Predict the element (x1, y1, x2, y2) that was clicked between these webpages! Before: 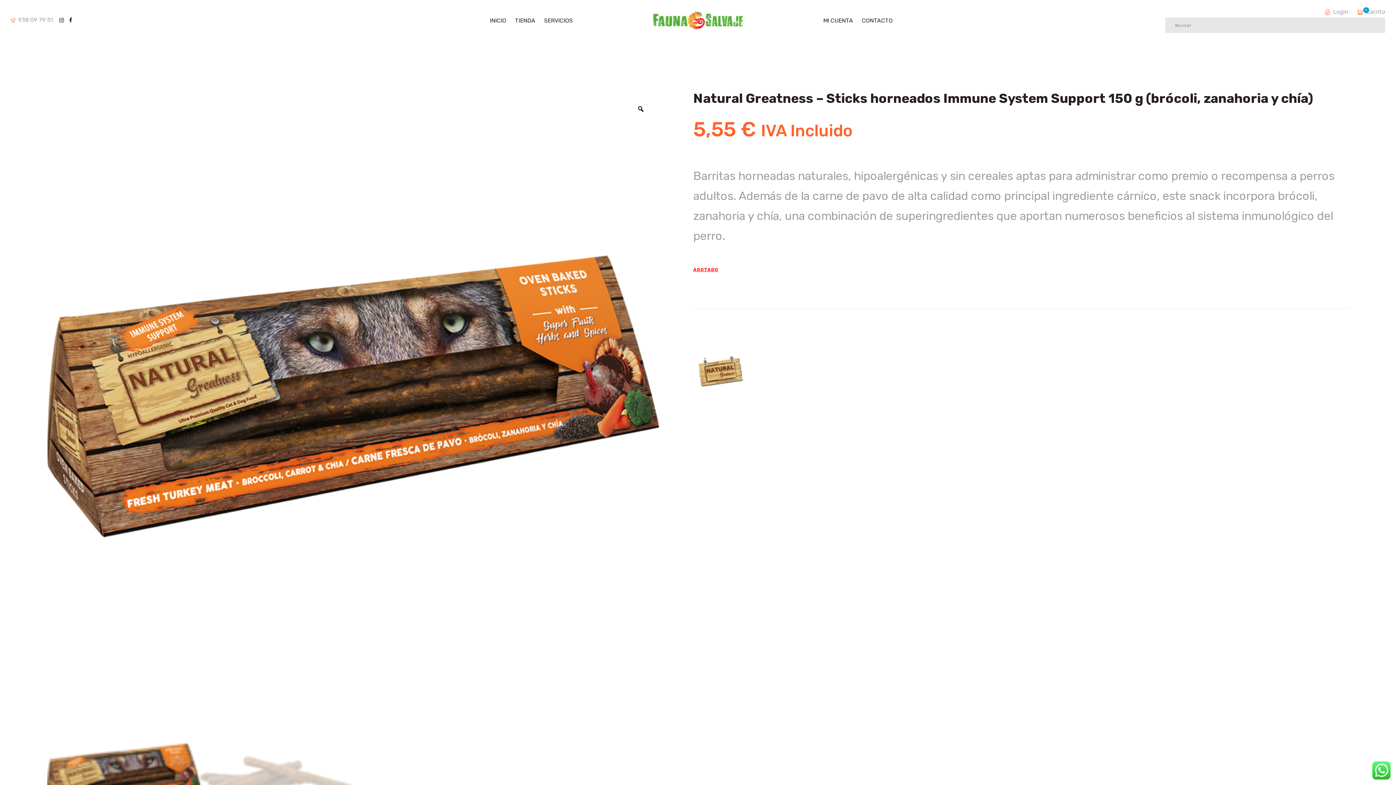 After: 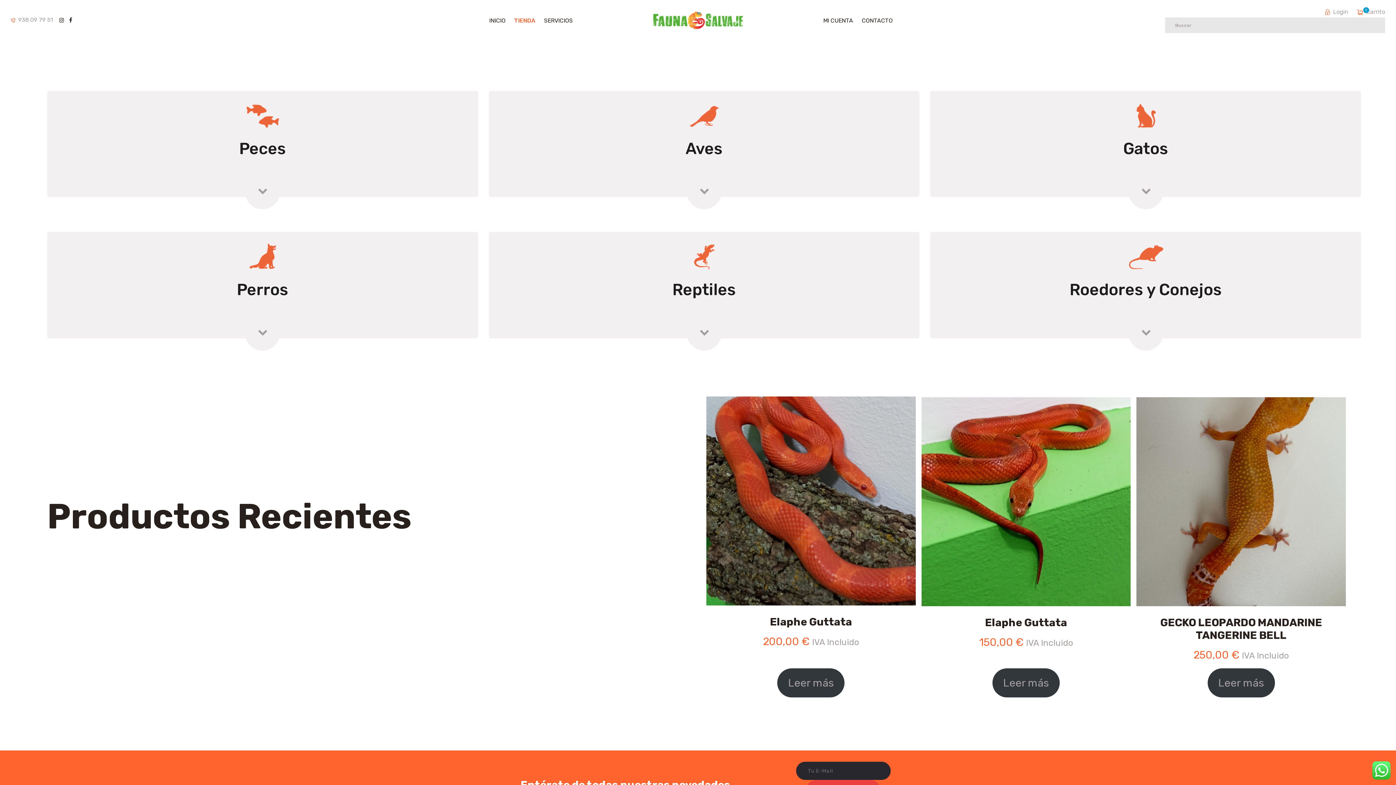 Action: bbox: (510, 16, 539, 24) label: TIENDA